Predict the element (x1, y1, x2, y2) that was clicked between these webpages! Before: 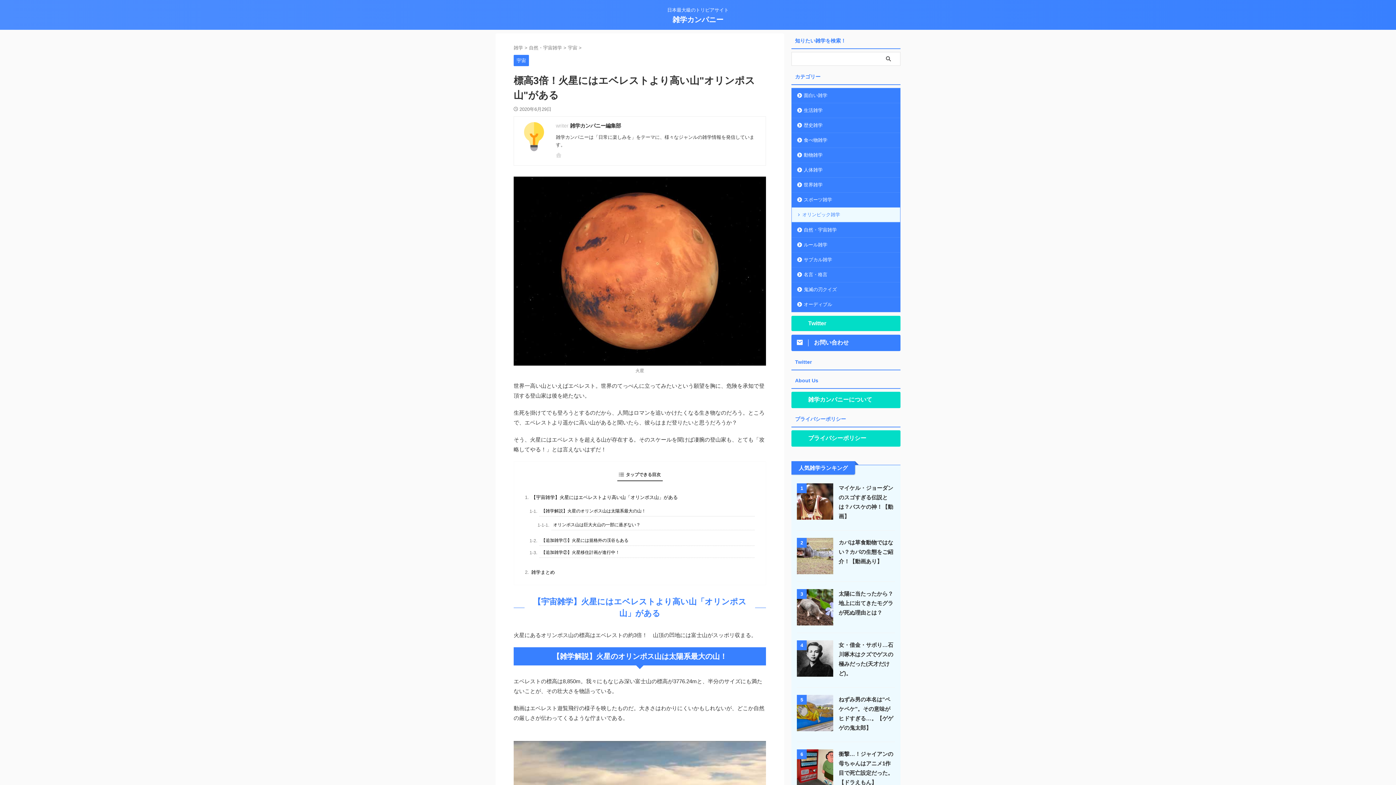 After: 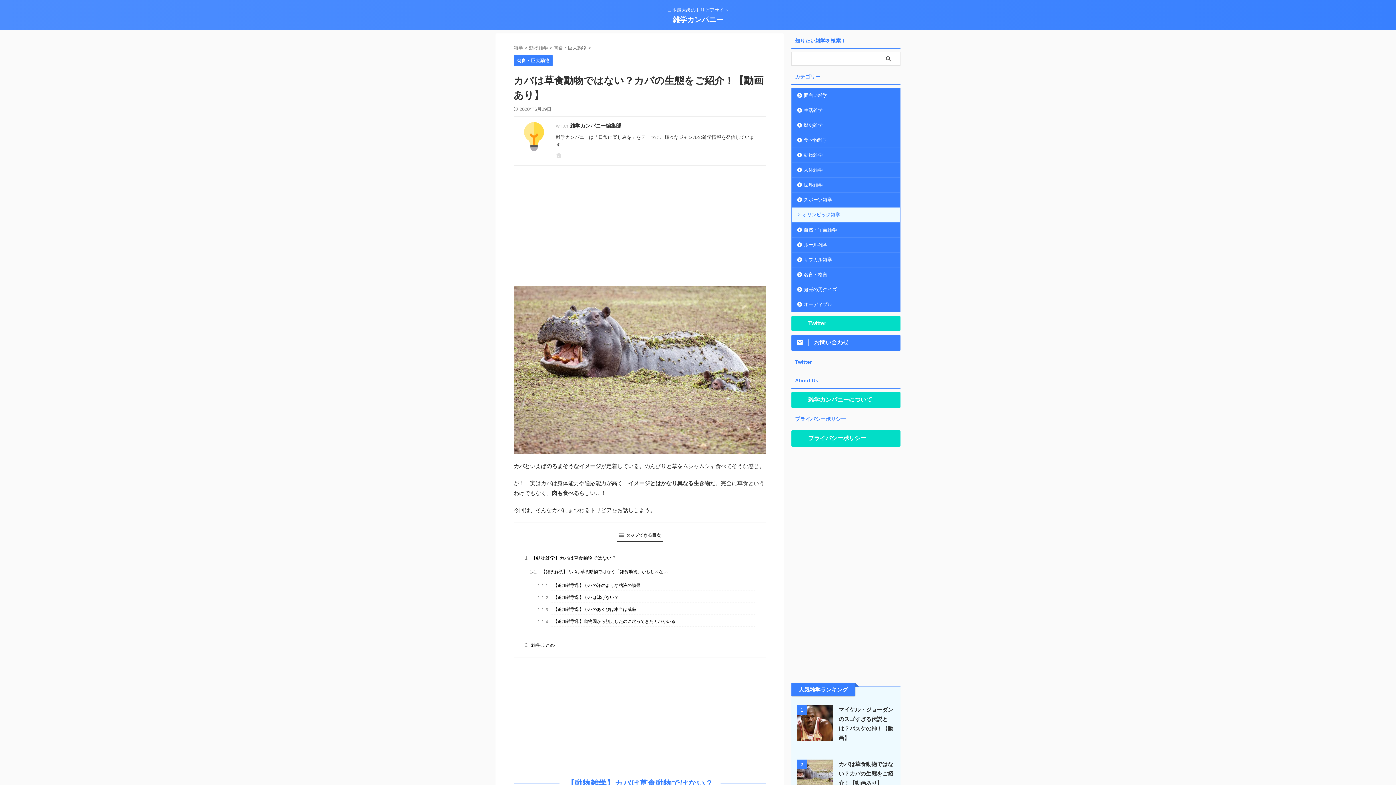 Action: bbox: (797, 568, 833, 574)